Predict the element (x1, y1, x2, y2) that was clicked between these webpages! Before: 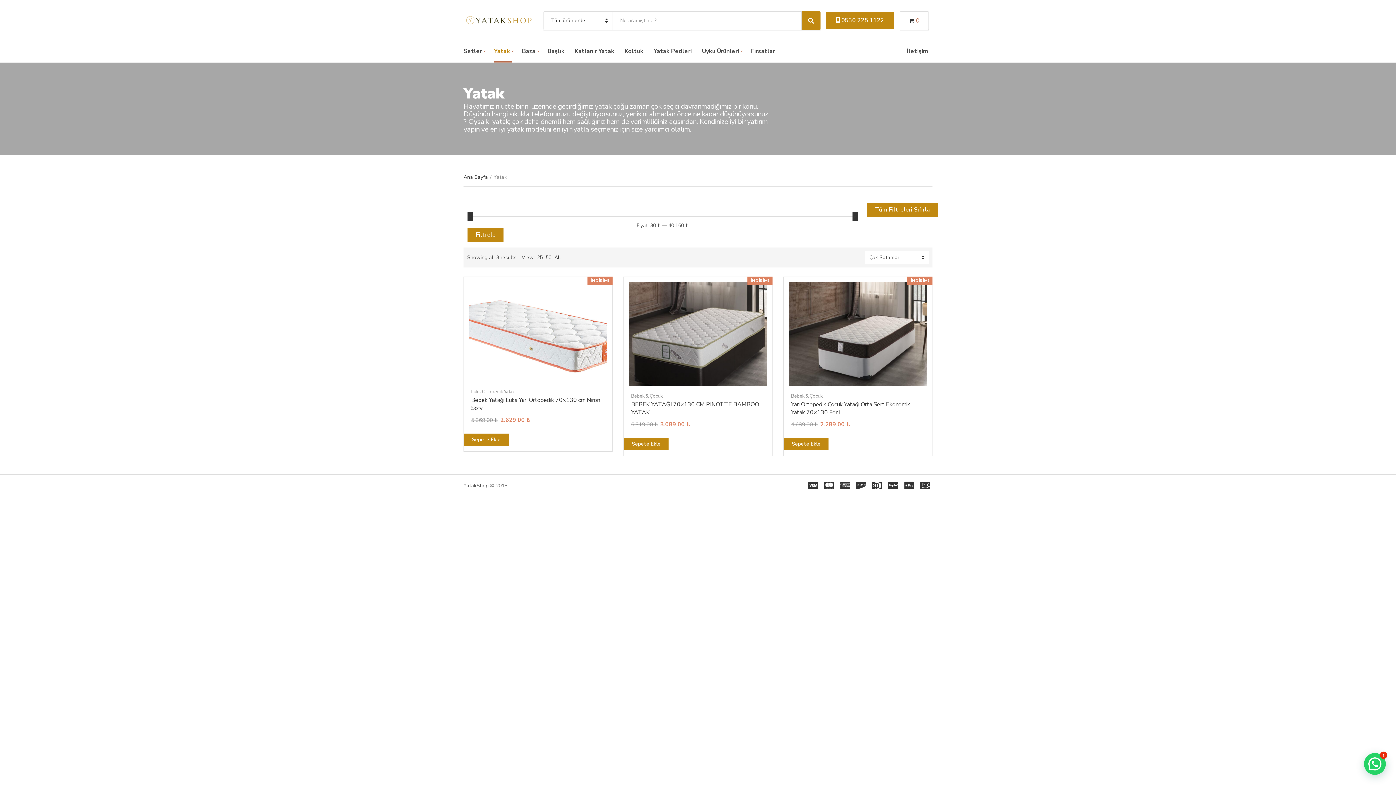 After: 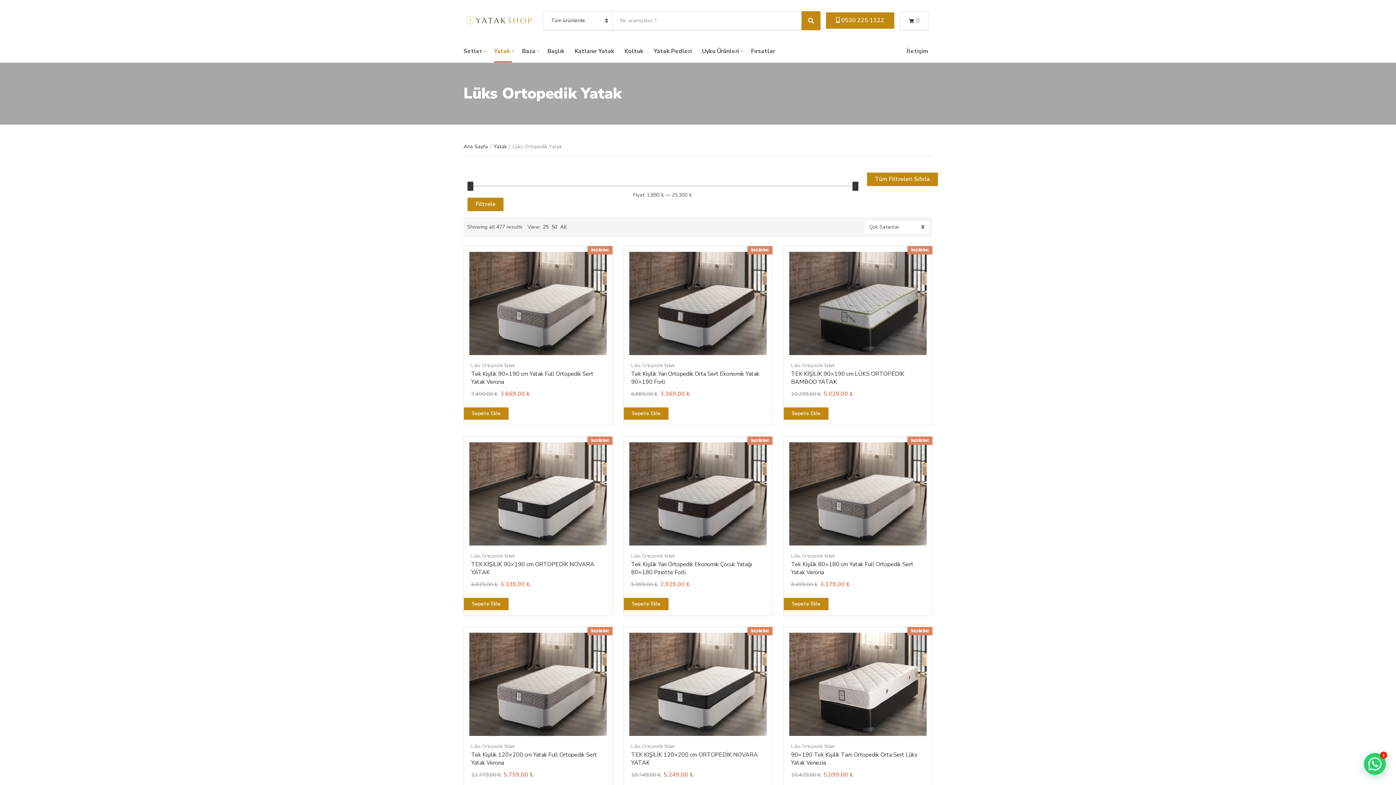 Action: bbox: (471, 388, 514, 395) label: Lüks Ortopedik Yatak